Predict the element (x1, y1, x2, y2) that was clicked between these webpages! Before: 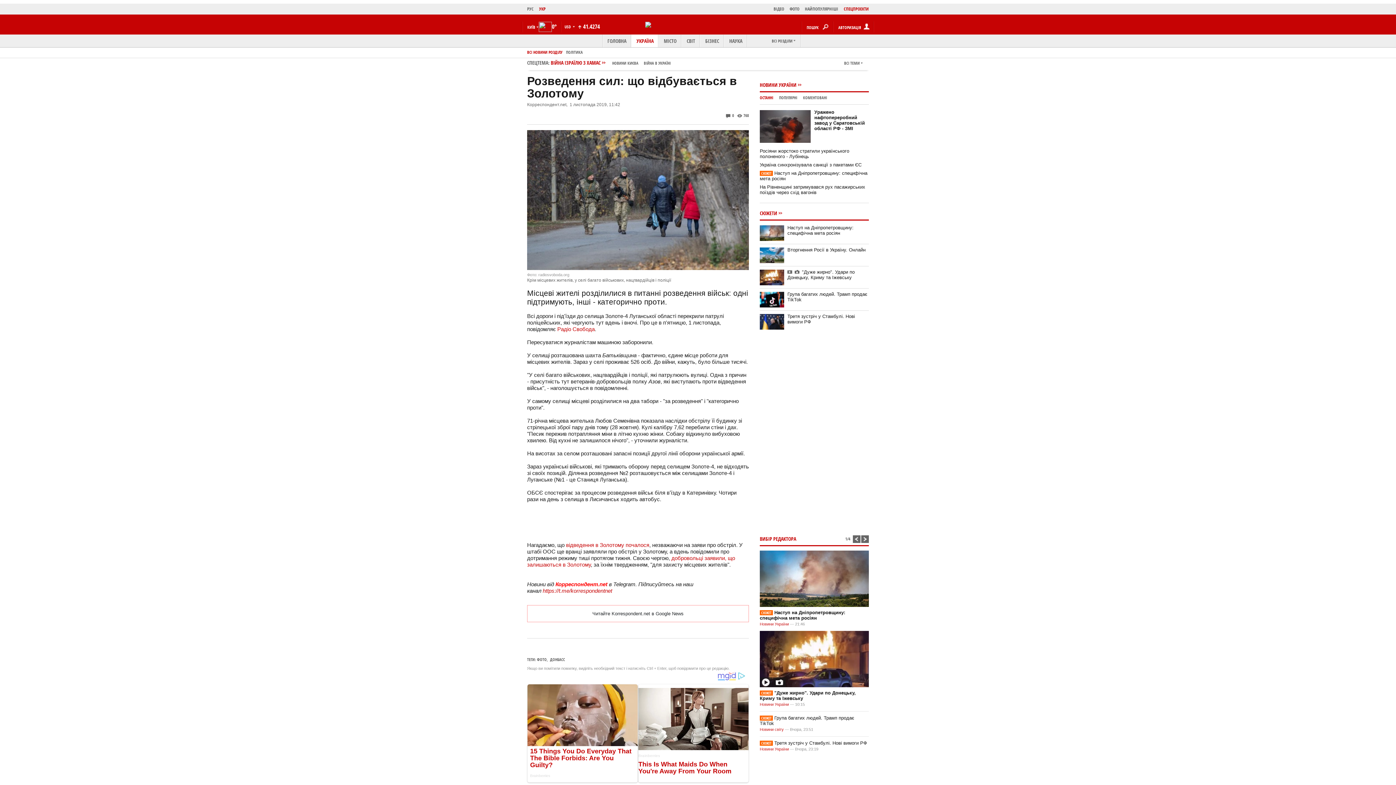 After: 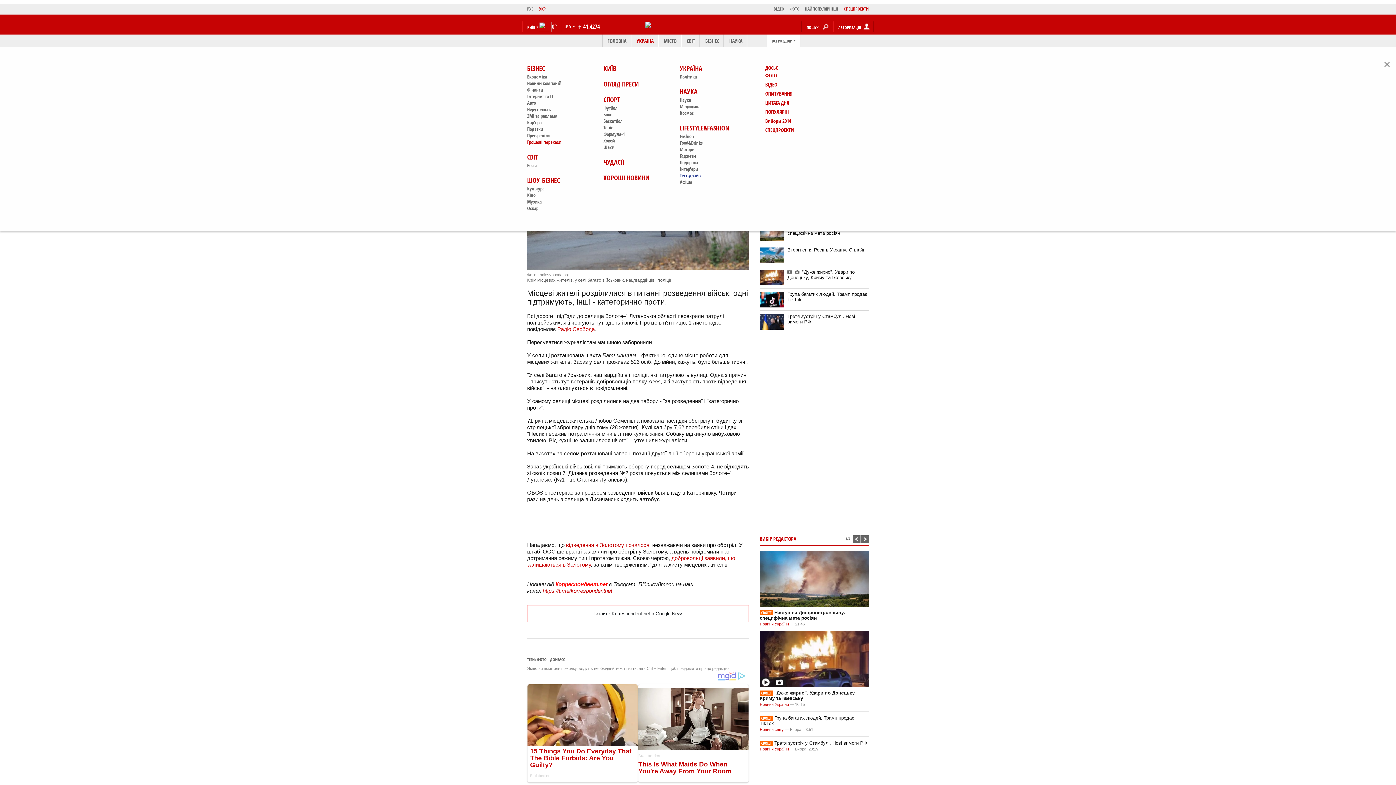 Action: label: ВСІ РОЗДІЛИ bbox: (766, 34, 801, 47)